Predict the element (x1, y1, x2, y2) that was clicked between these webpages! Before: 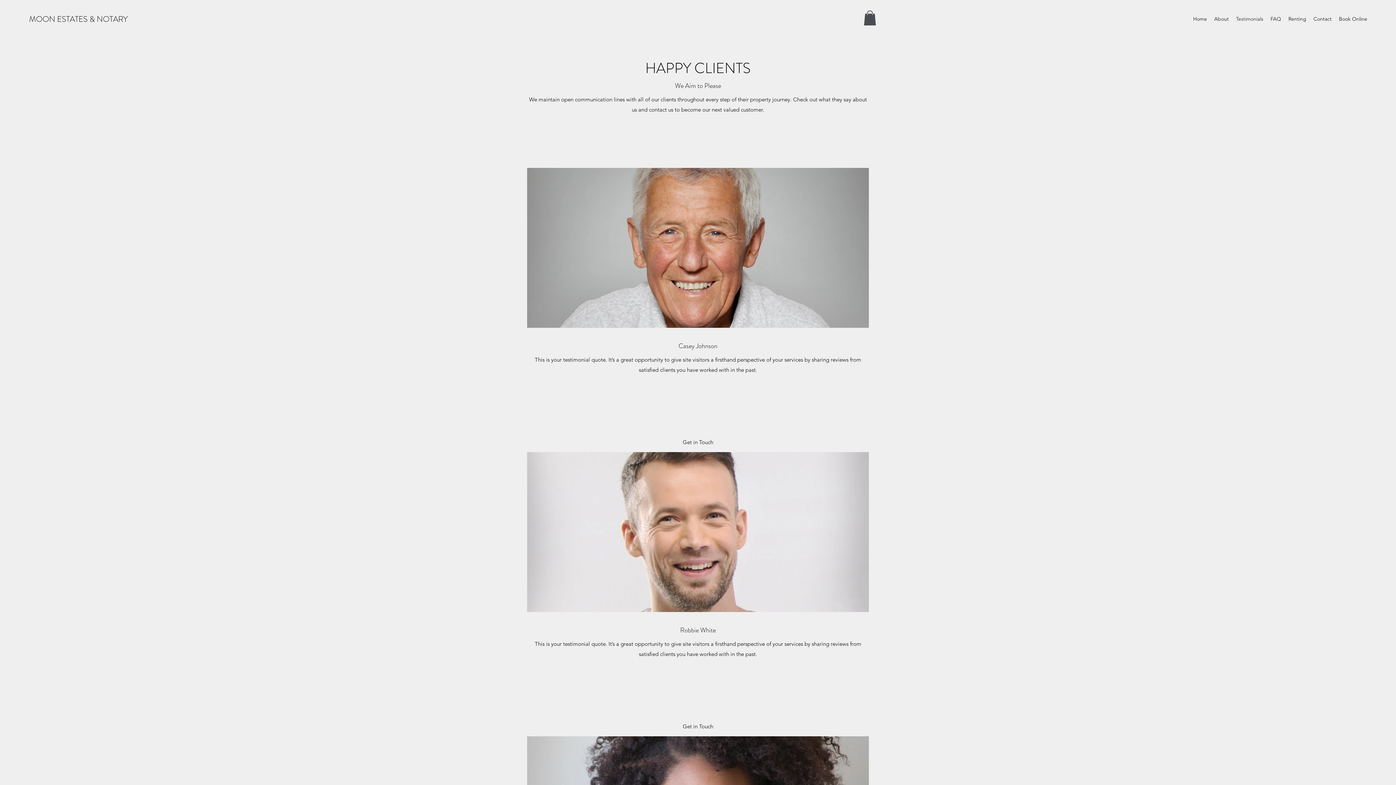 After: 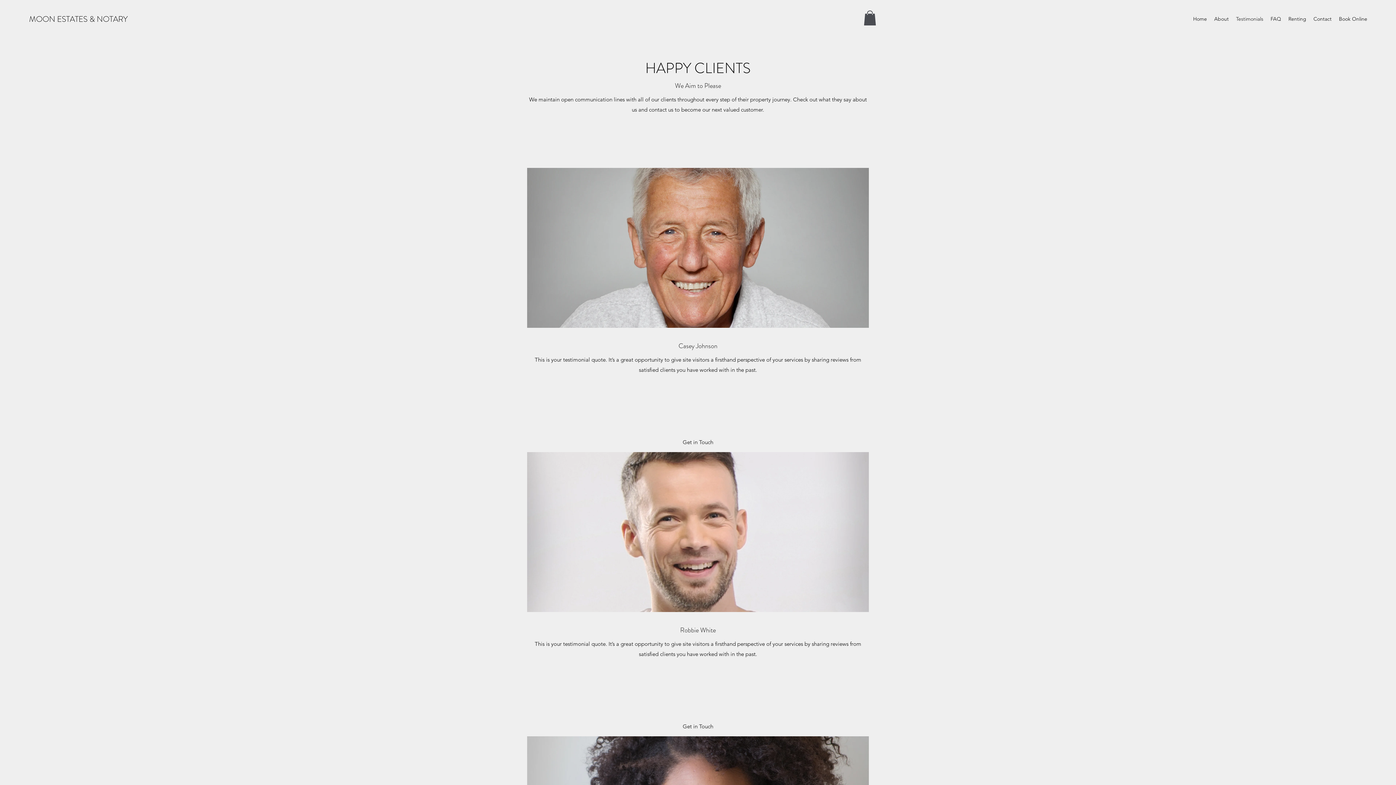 Action: bbox: (864, 10, 876, 25)